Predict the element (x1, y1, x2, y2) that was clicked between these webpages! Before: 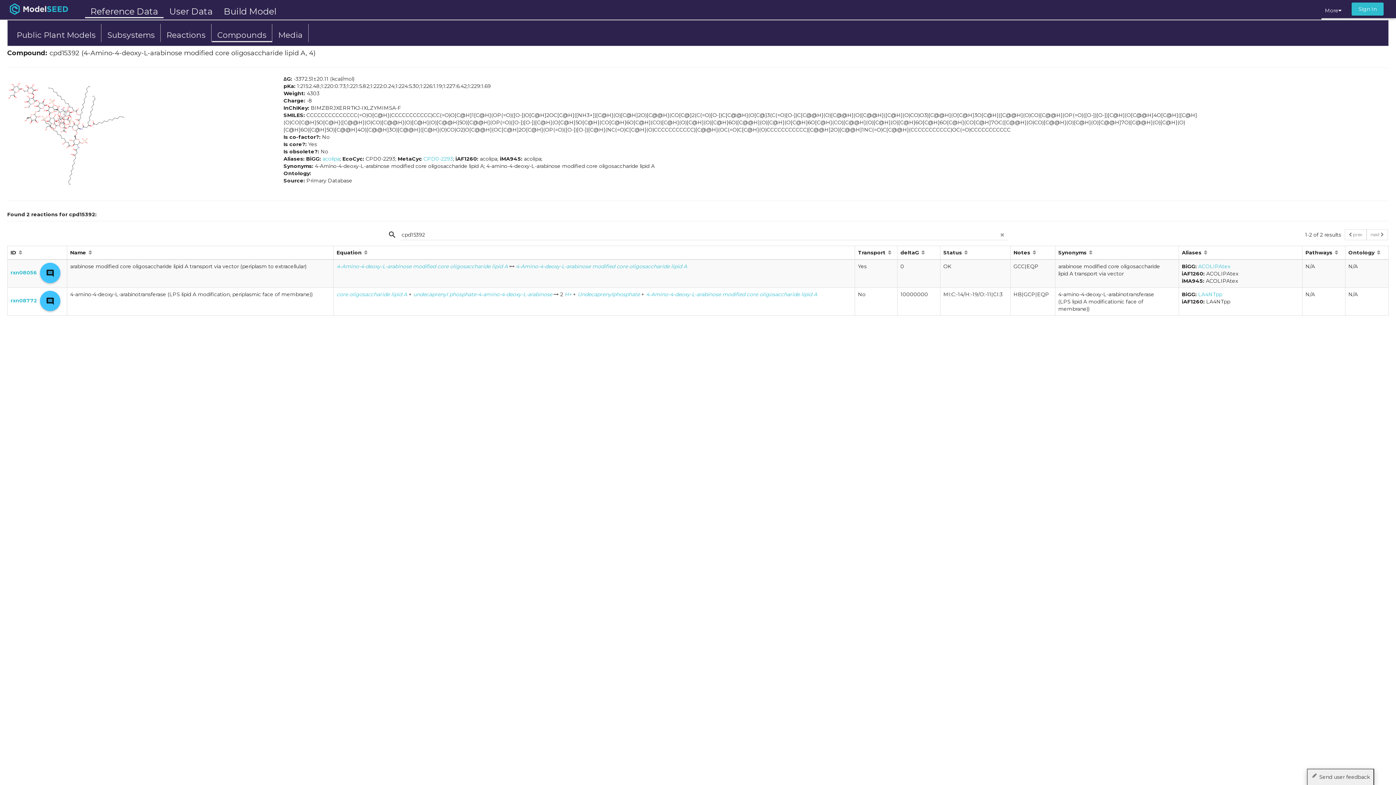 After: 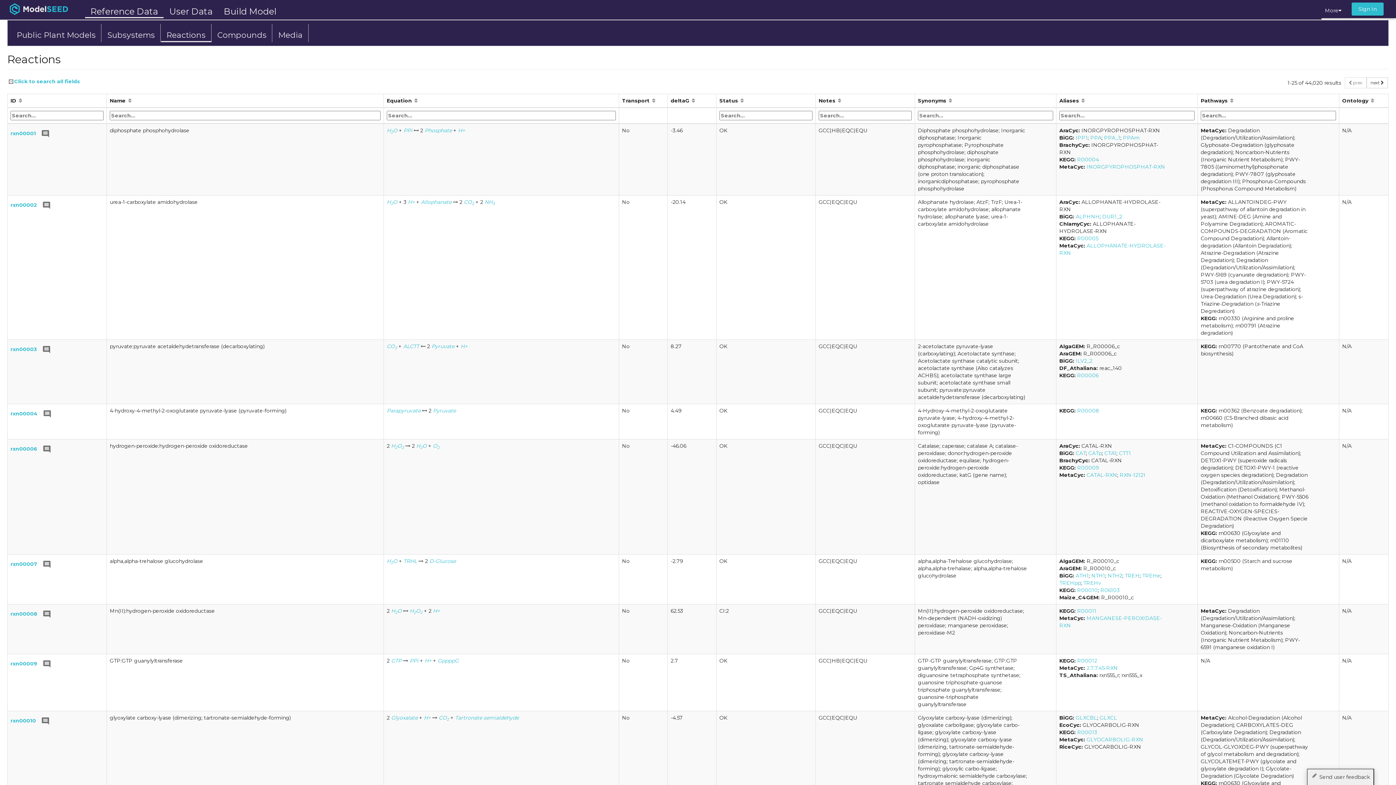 Action: bbox: (161, 24, 211, 42) label: Reactions